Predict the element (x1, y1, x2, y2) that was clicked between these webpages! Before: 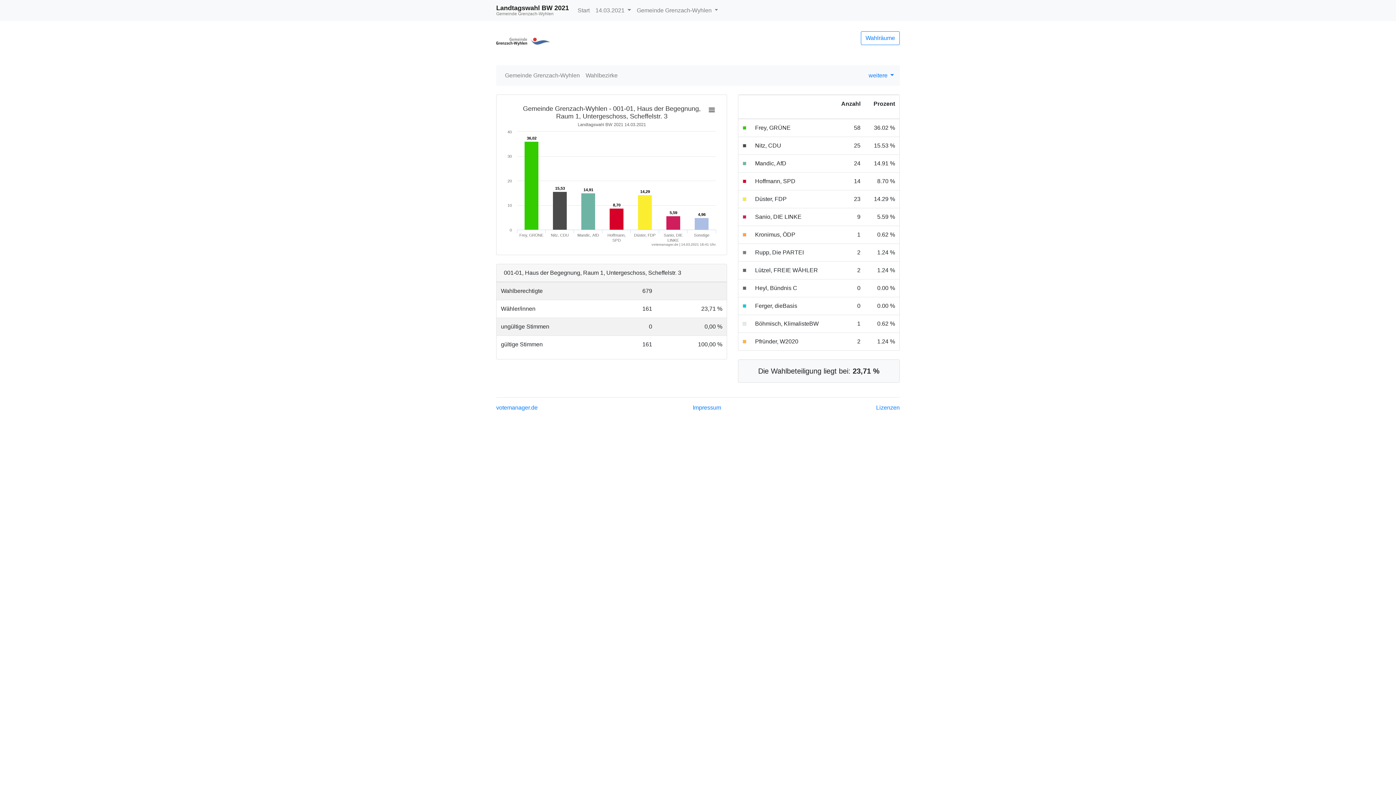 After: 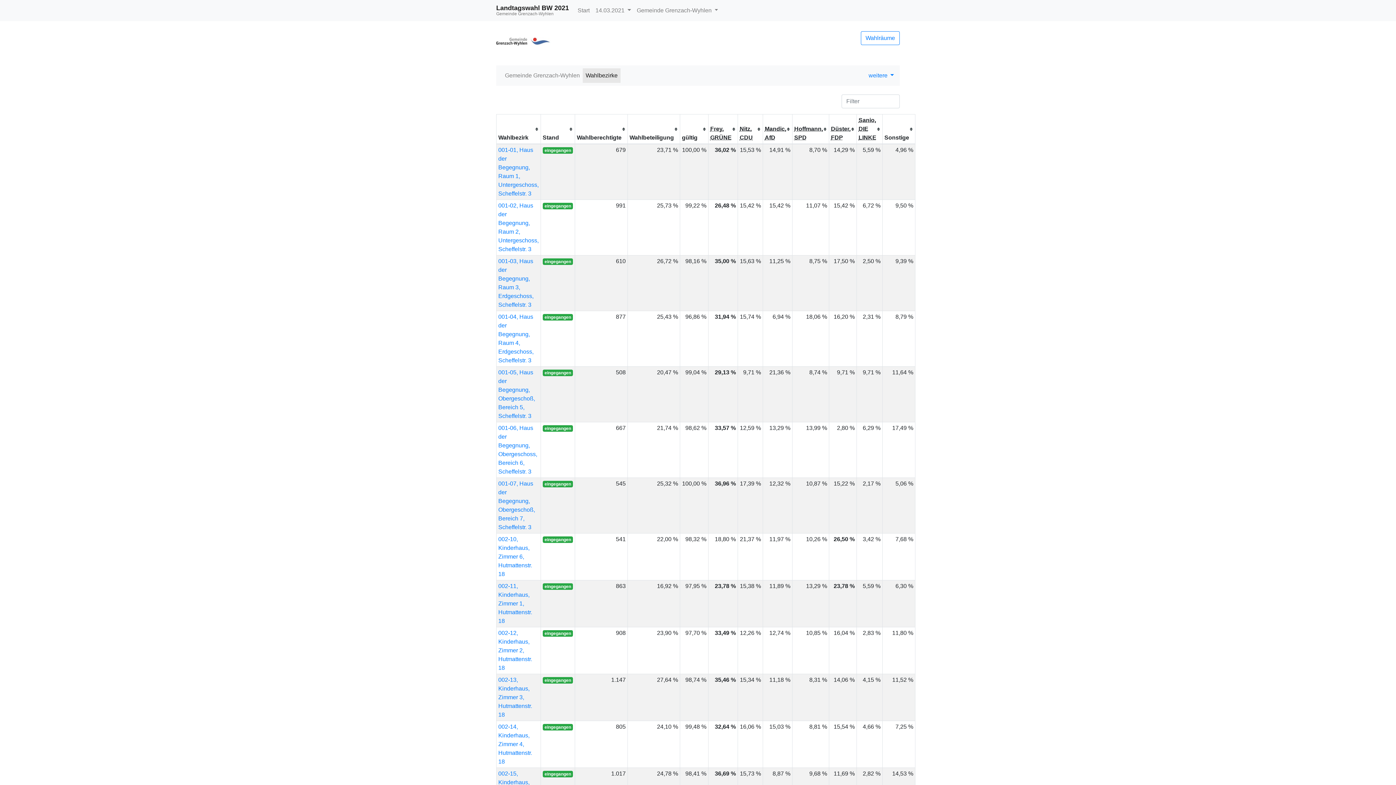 Action: bbox: (582, 68, 620, 82) label: Wahlbezirke